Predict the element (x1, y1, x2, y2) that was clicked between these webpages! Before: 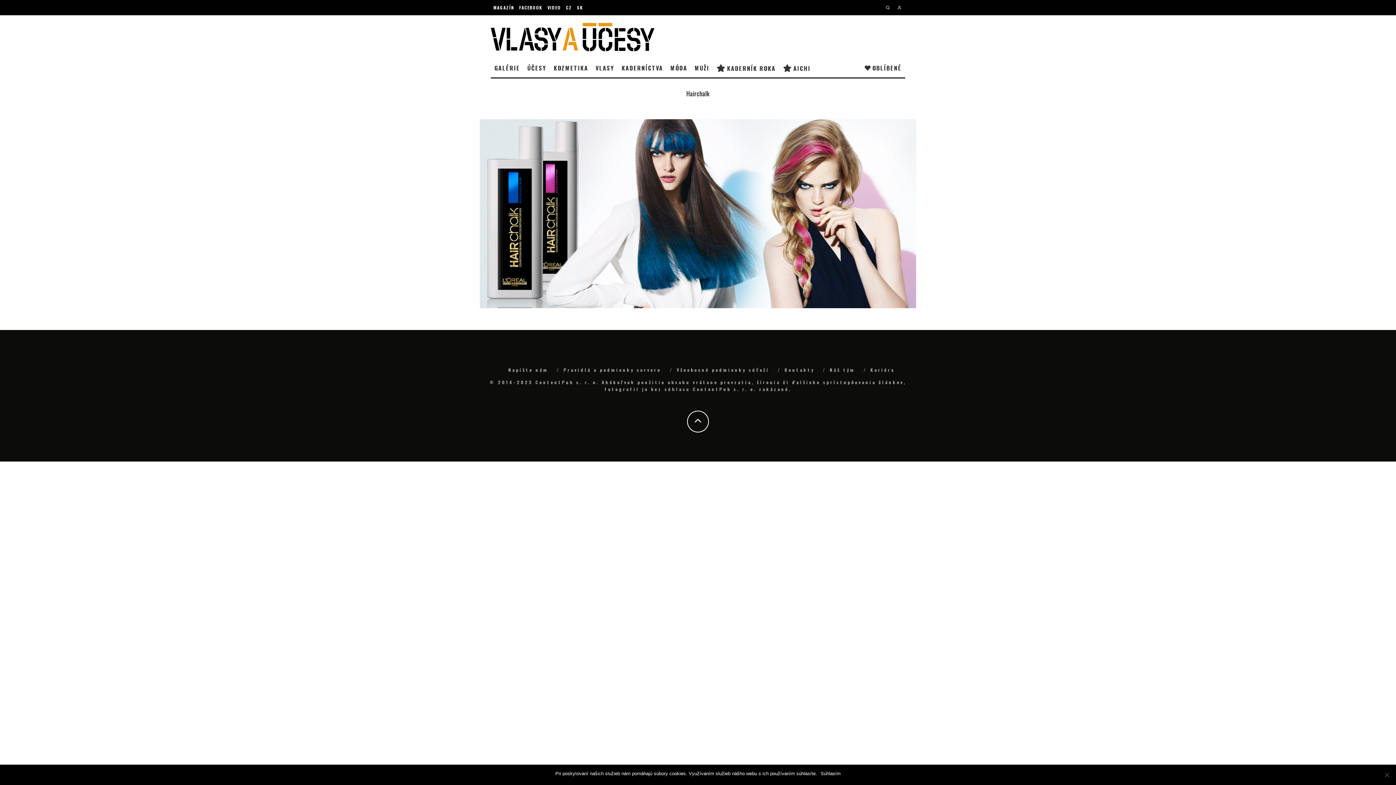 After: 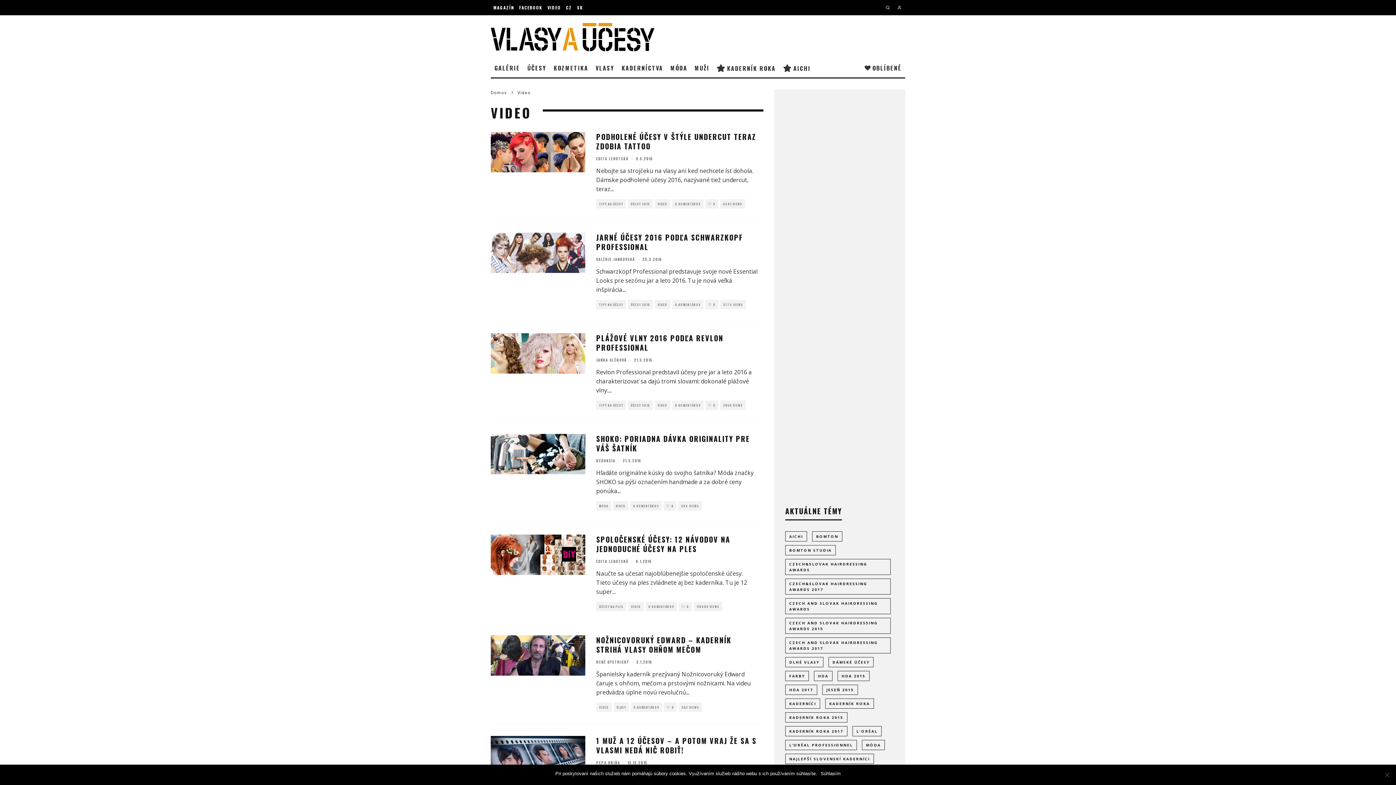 Action: bbox: (545, 0, 563, 15) label: VIDEO